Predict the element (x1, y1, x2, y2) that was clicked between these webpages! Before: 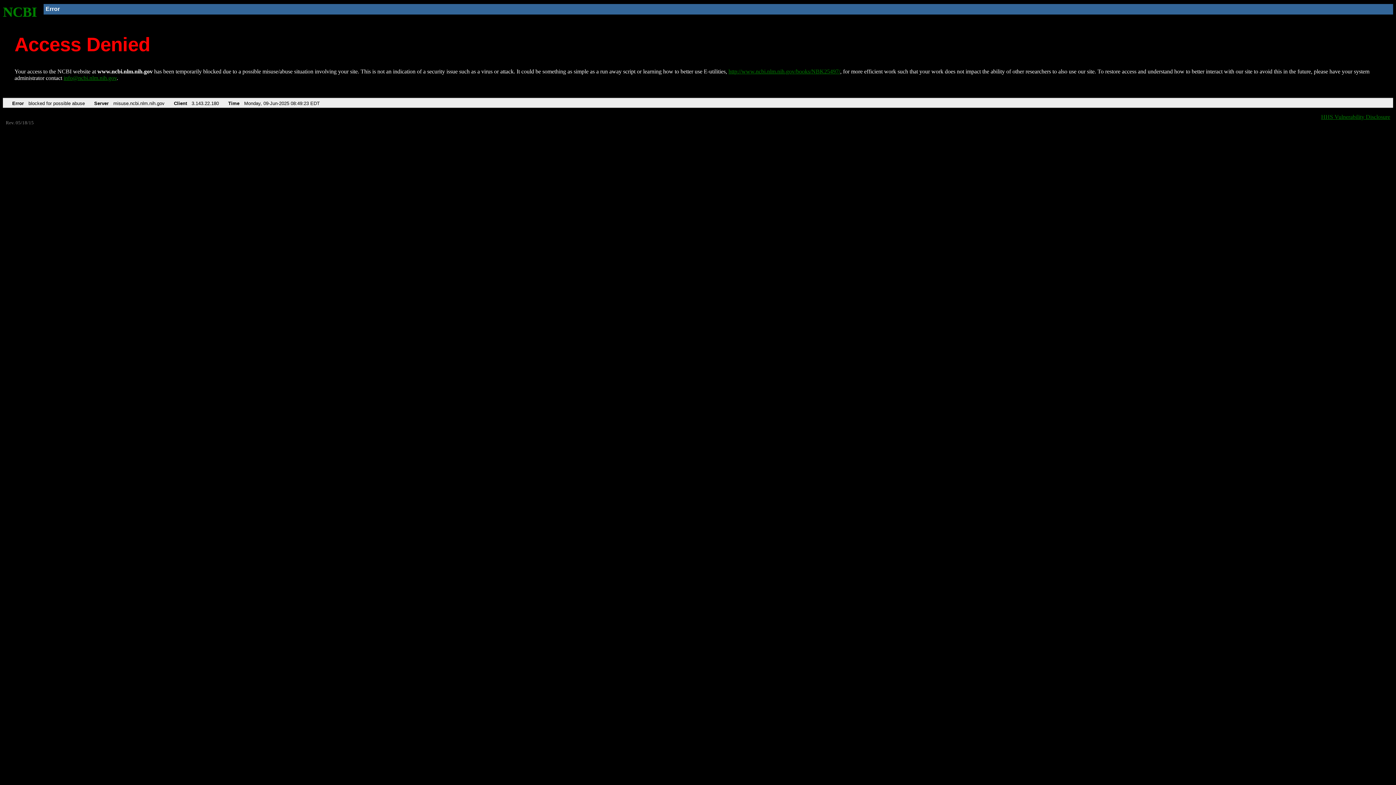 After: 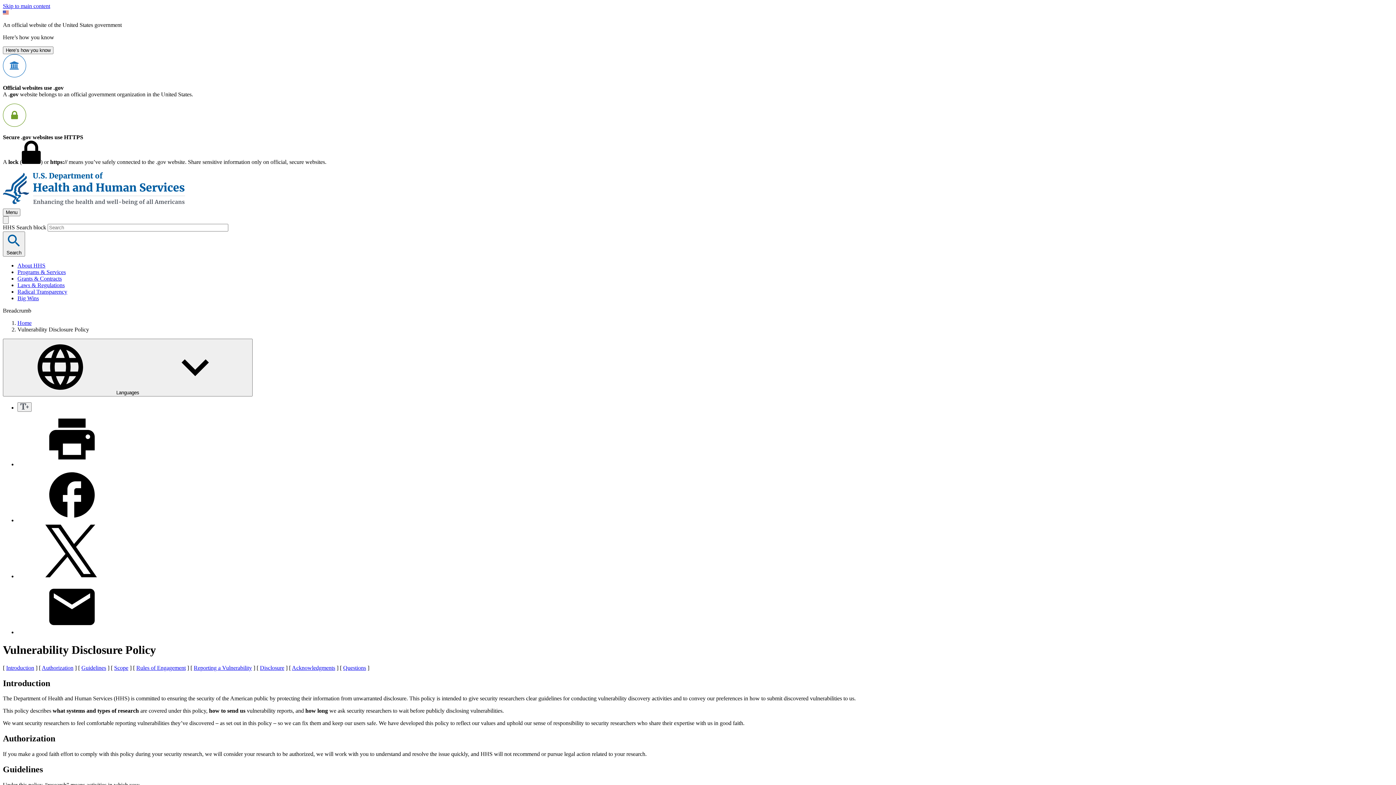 Action: bbox: (1321, 113, 1390, 119) label: HHS Vulnerability Disclosure